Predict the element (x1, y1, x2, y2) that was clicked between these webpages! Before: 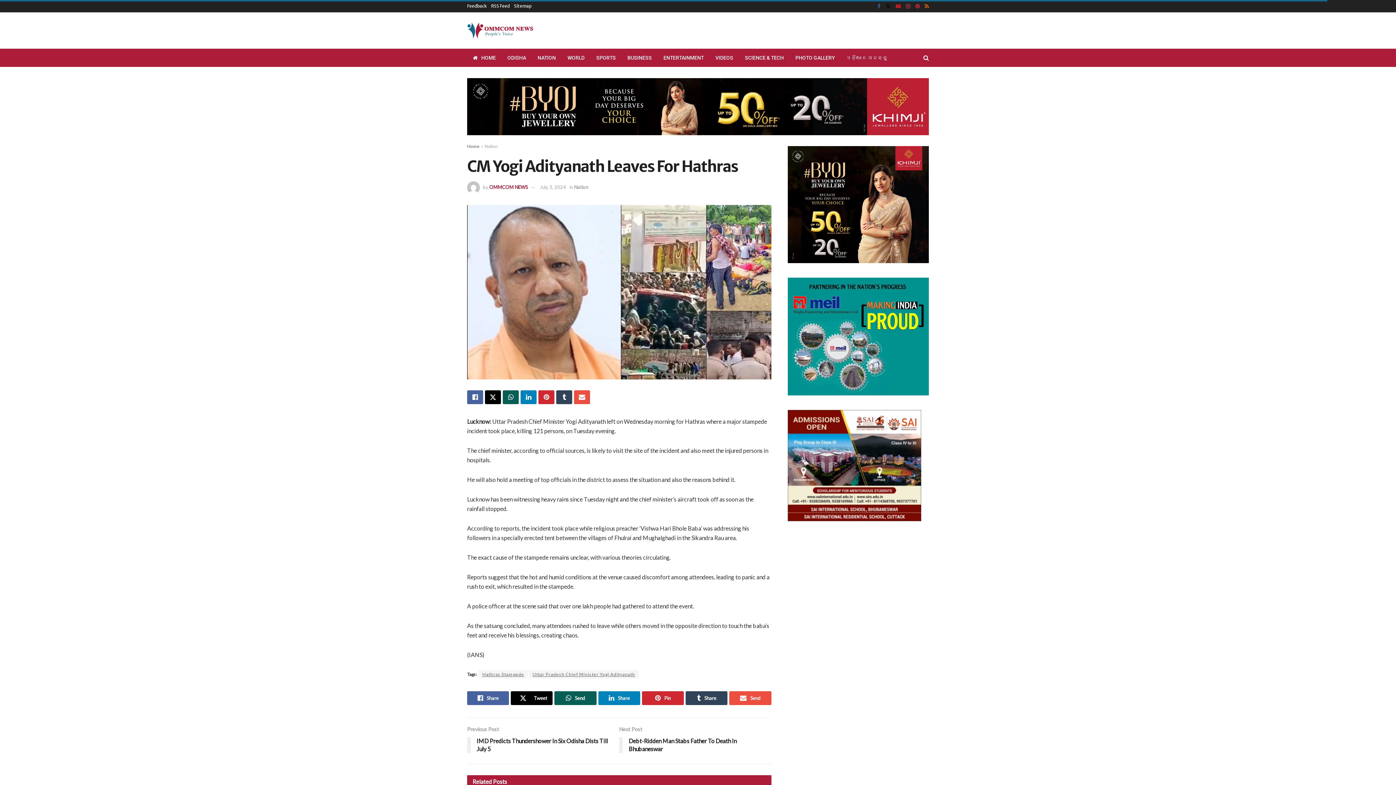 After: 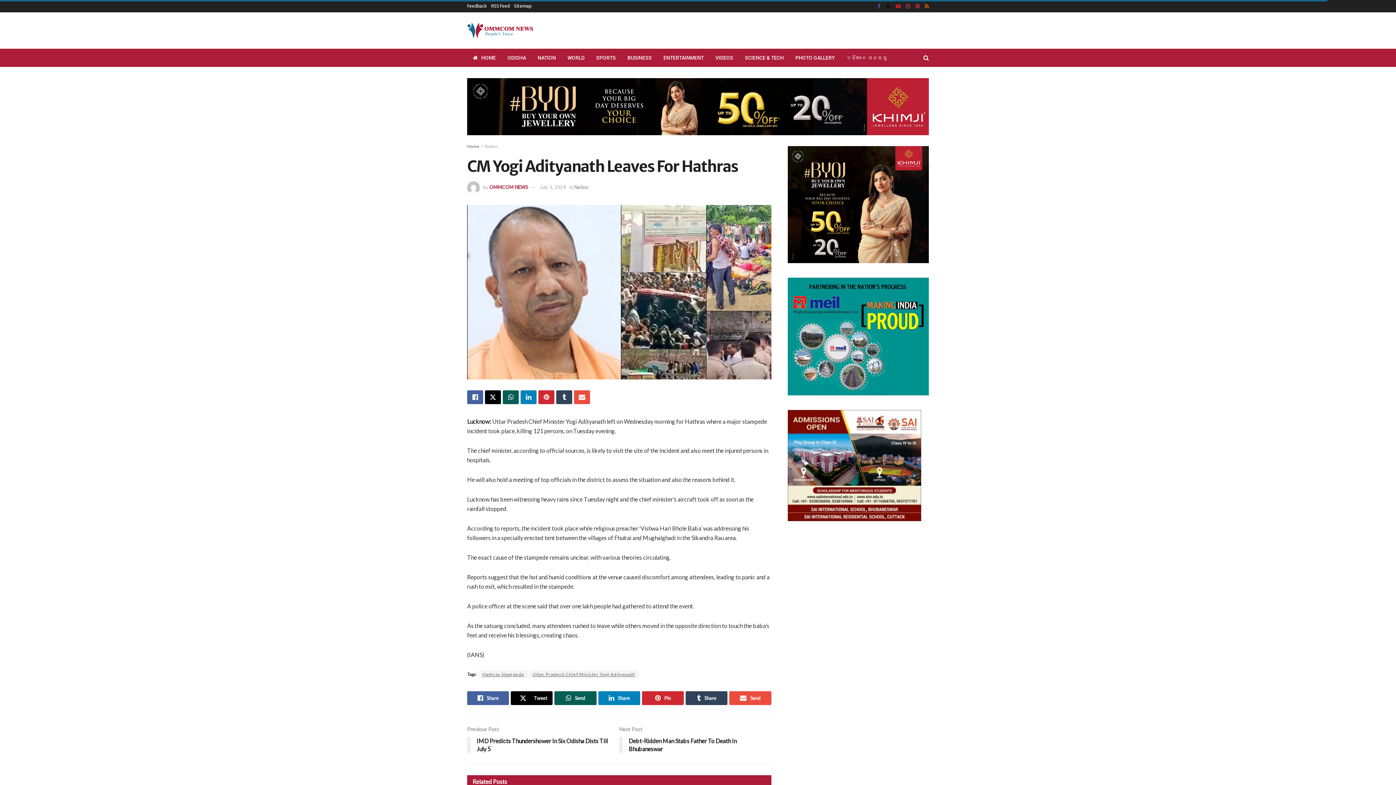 Action: bbox: (514, 0, 531, 12) label: Sitemap